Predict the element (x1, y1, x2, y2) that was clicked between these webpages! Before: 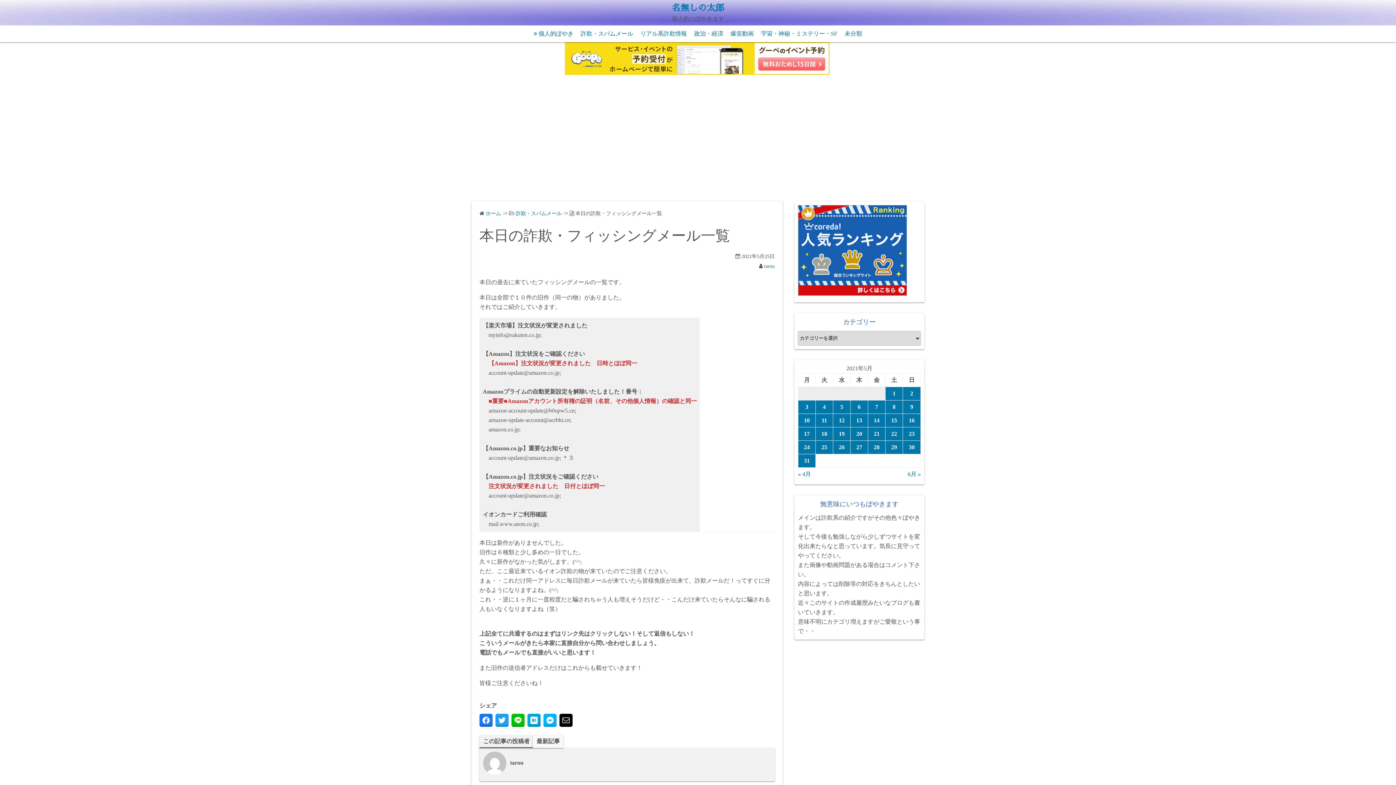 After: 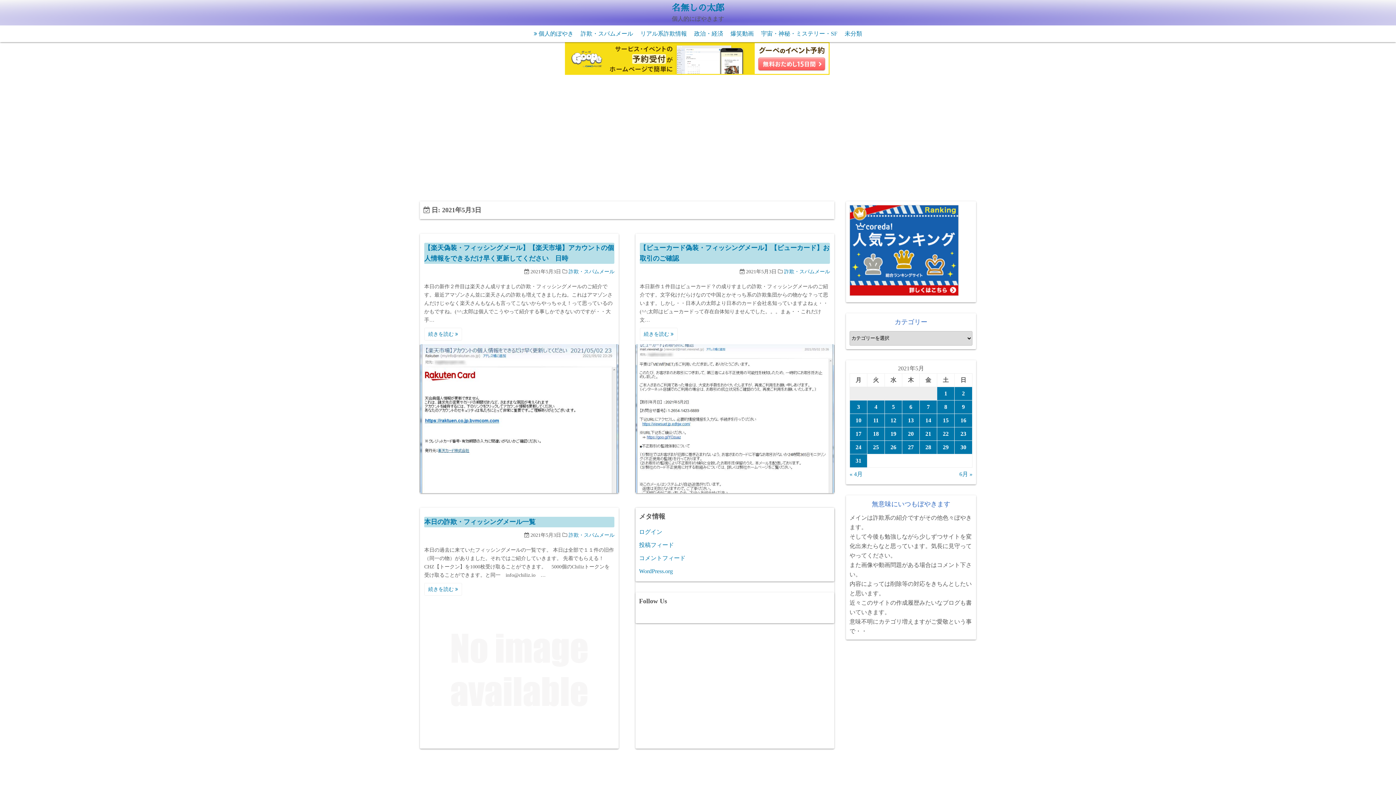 Action: bbox: (798, 400, 815, 413) label: 2021年5月3日 に投稿を公開